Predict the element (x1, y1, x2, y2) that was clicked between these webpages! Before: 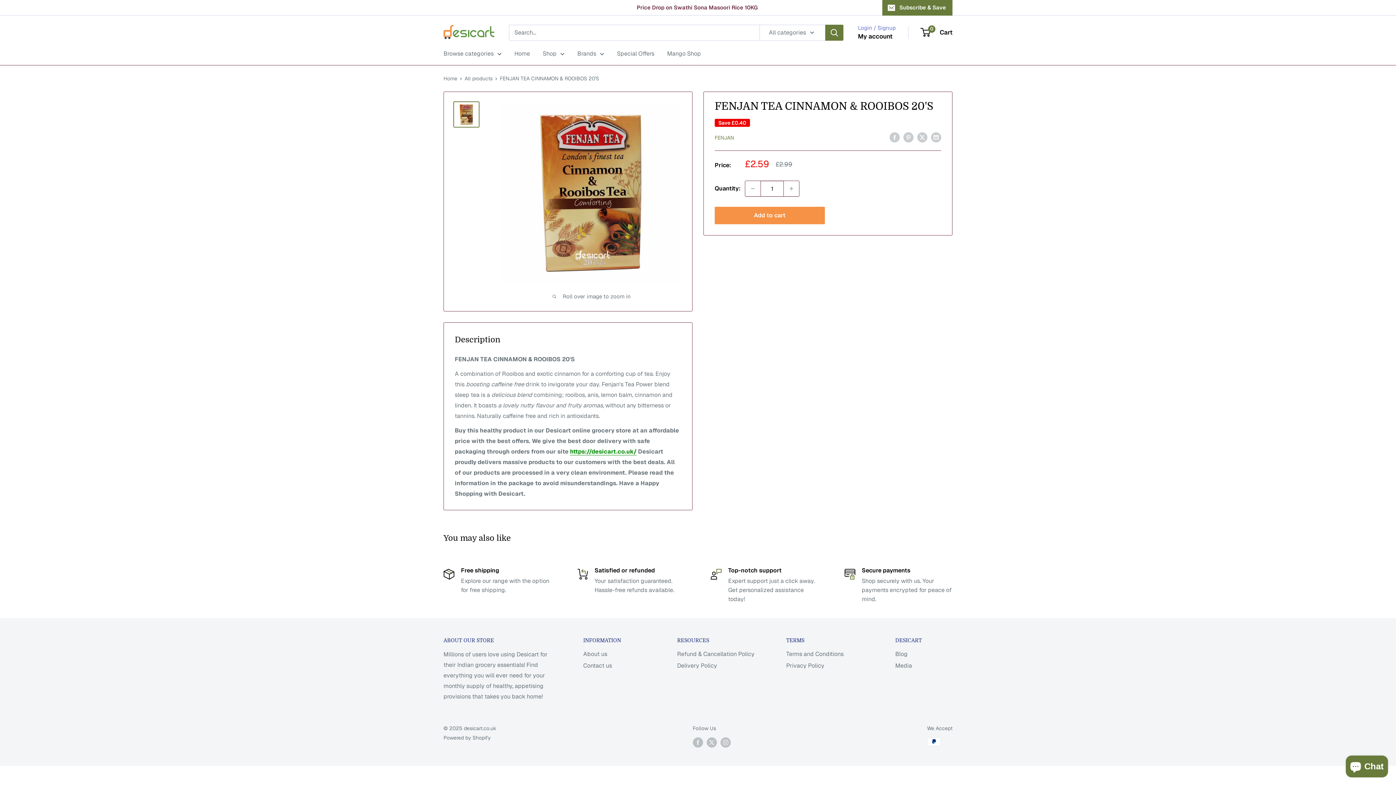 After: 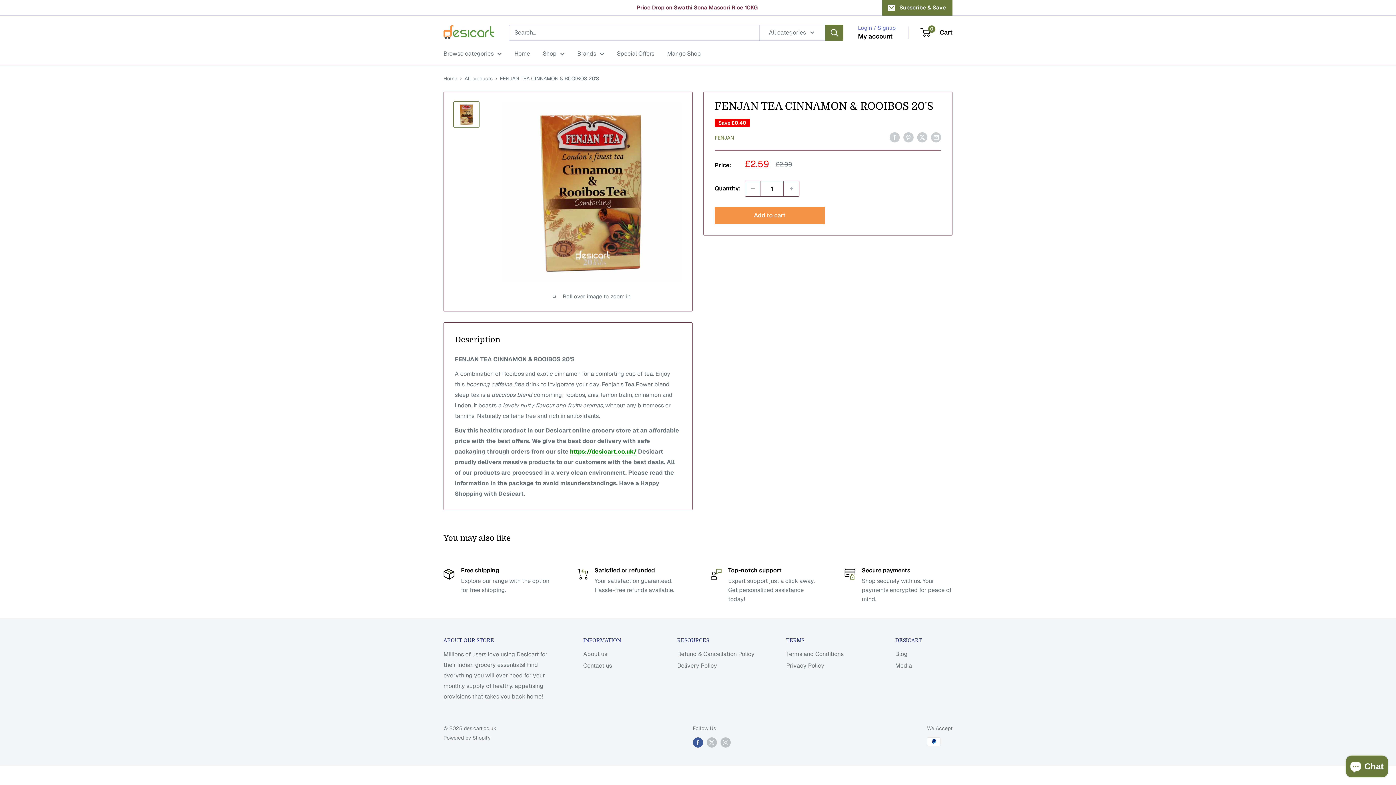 Action: bbox: (692, 737, 703, 747) label: Follow us on Facebook